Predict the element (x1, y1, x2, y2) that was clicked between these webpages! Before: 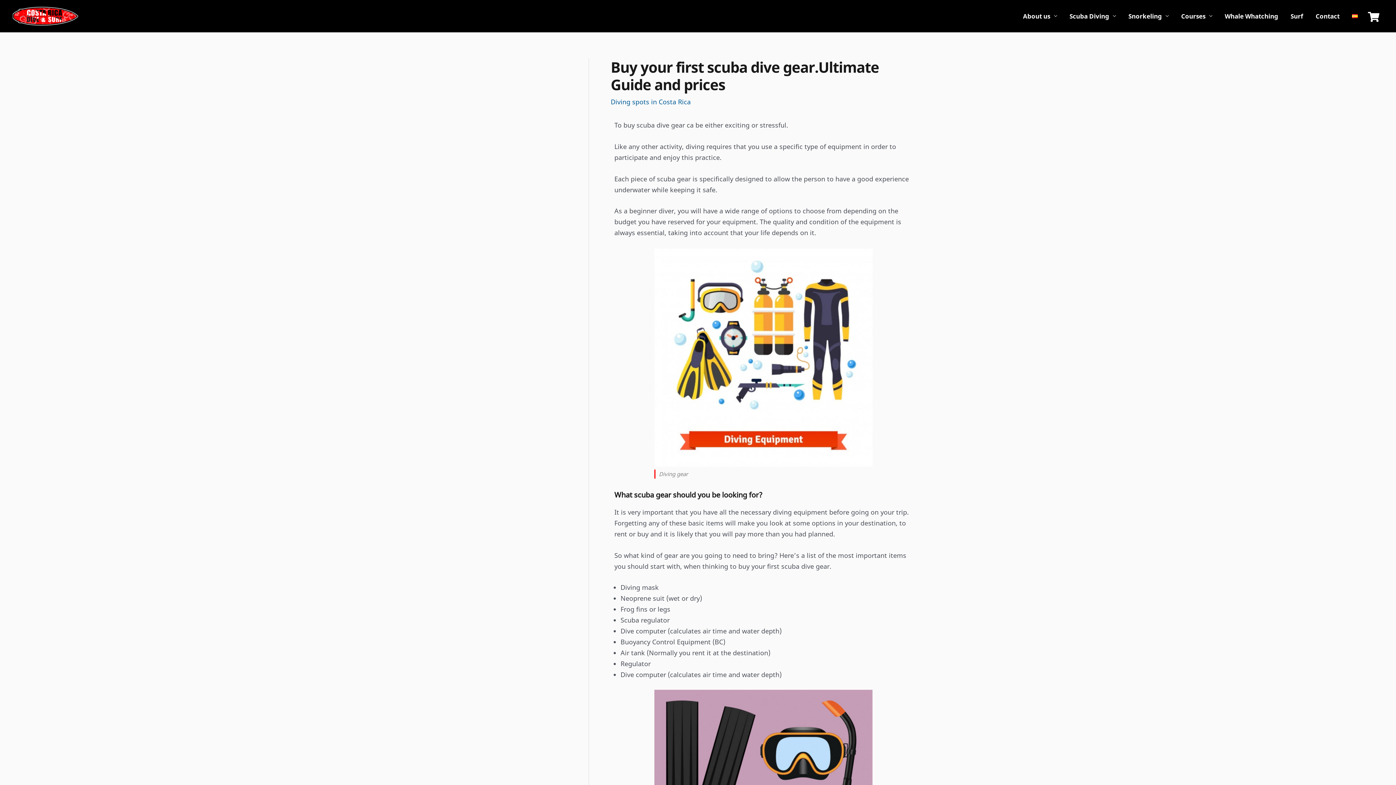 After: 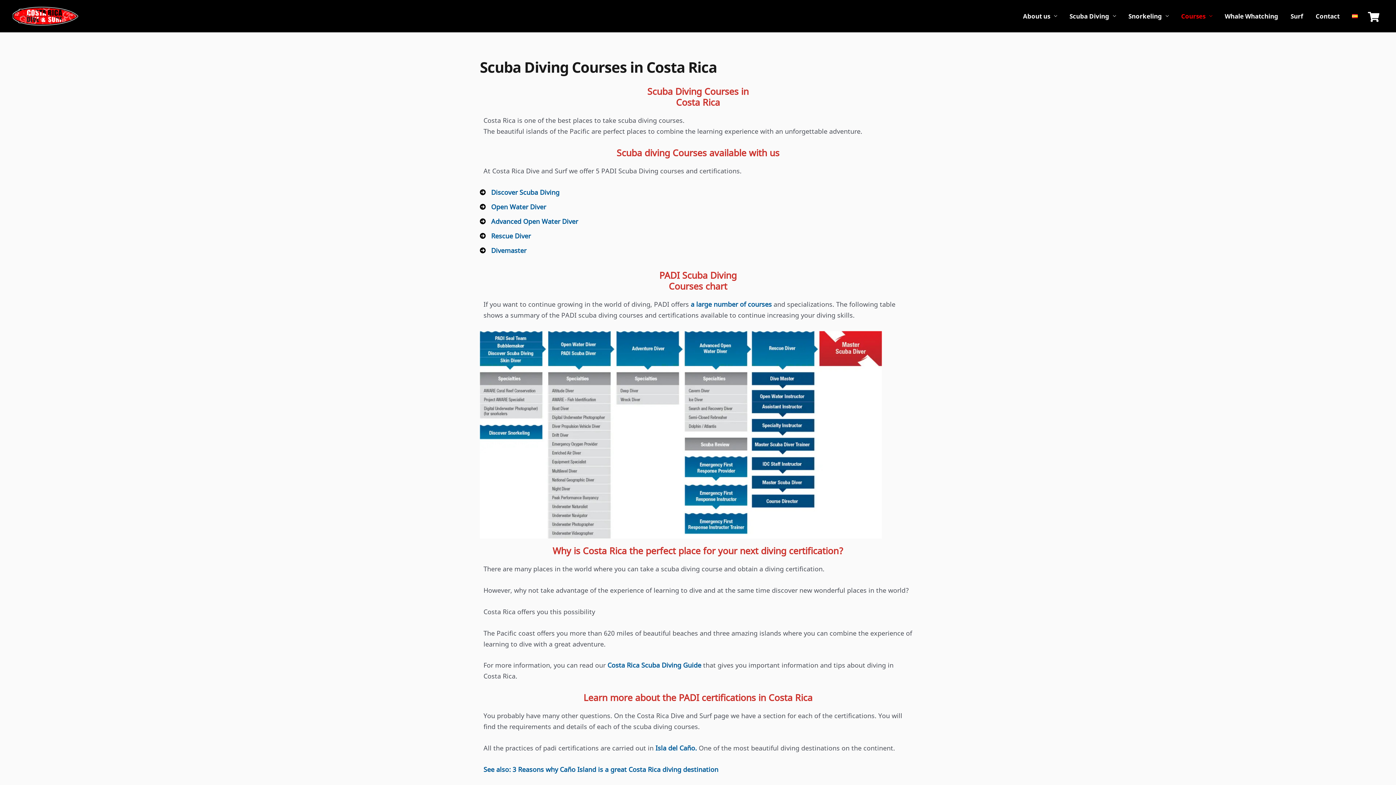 Action: label: Courses bbox: (1175, 3, 1218, 28)